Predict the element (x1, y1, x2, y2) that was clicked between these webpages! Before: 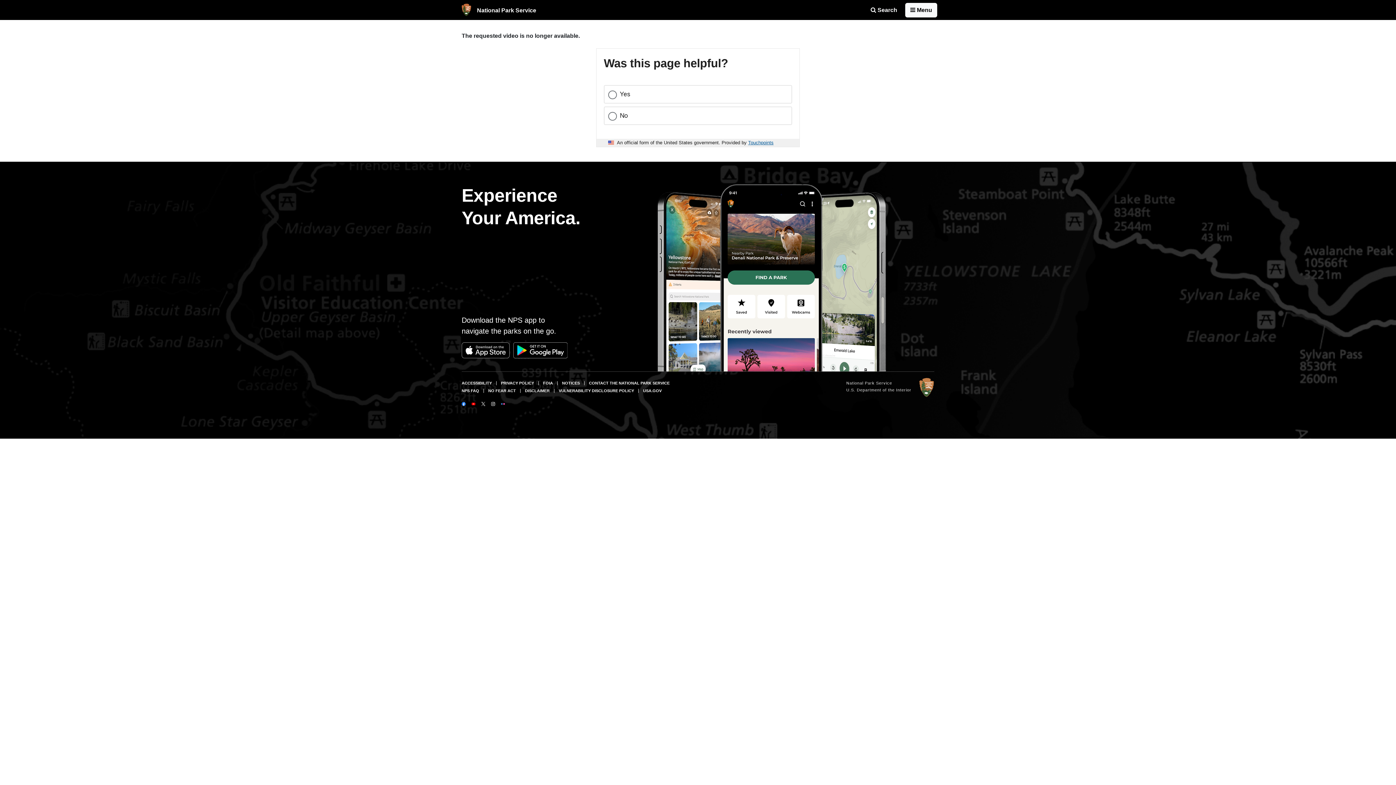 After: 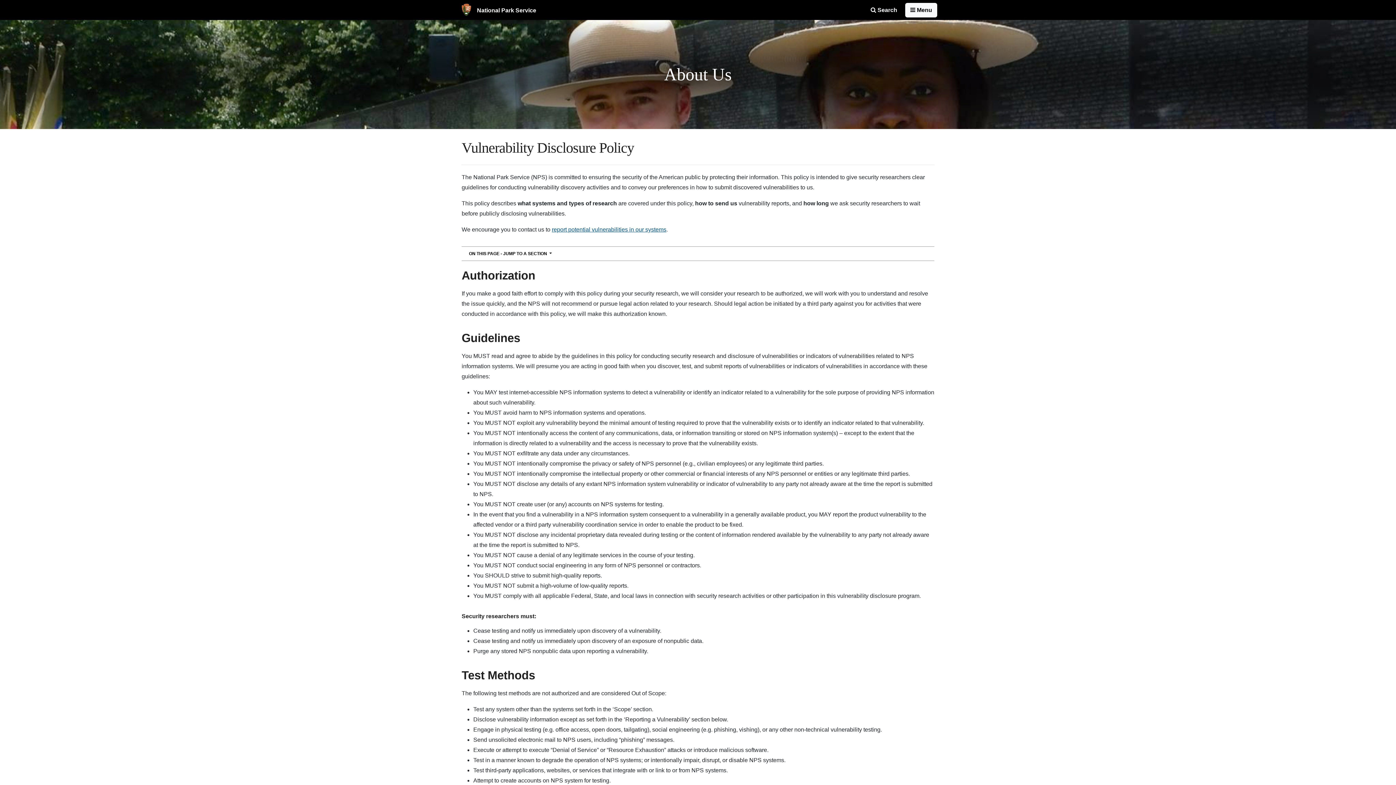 Action: bbox: (558, 388, 634, 393) label: VULNERABILITY DISCLOSURE POLICY